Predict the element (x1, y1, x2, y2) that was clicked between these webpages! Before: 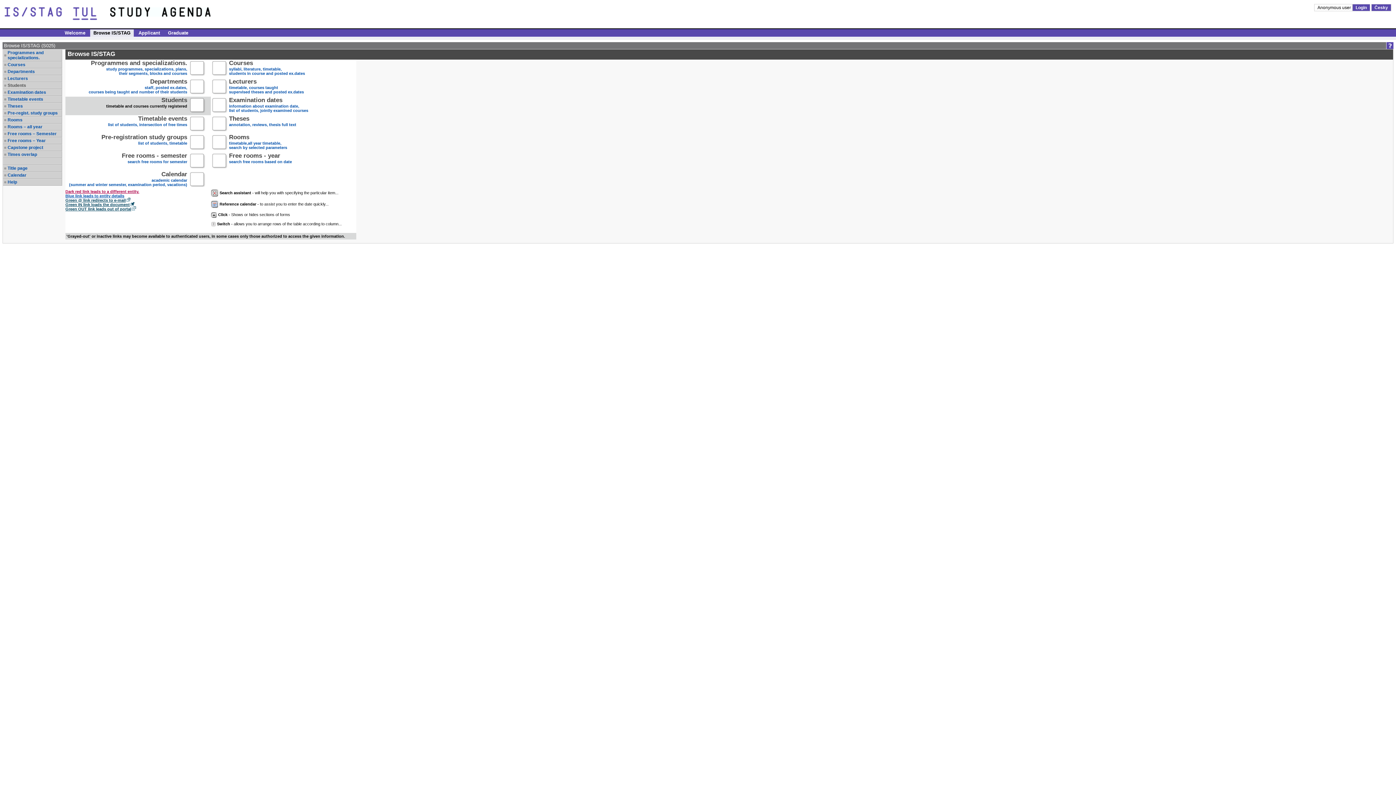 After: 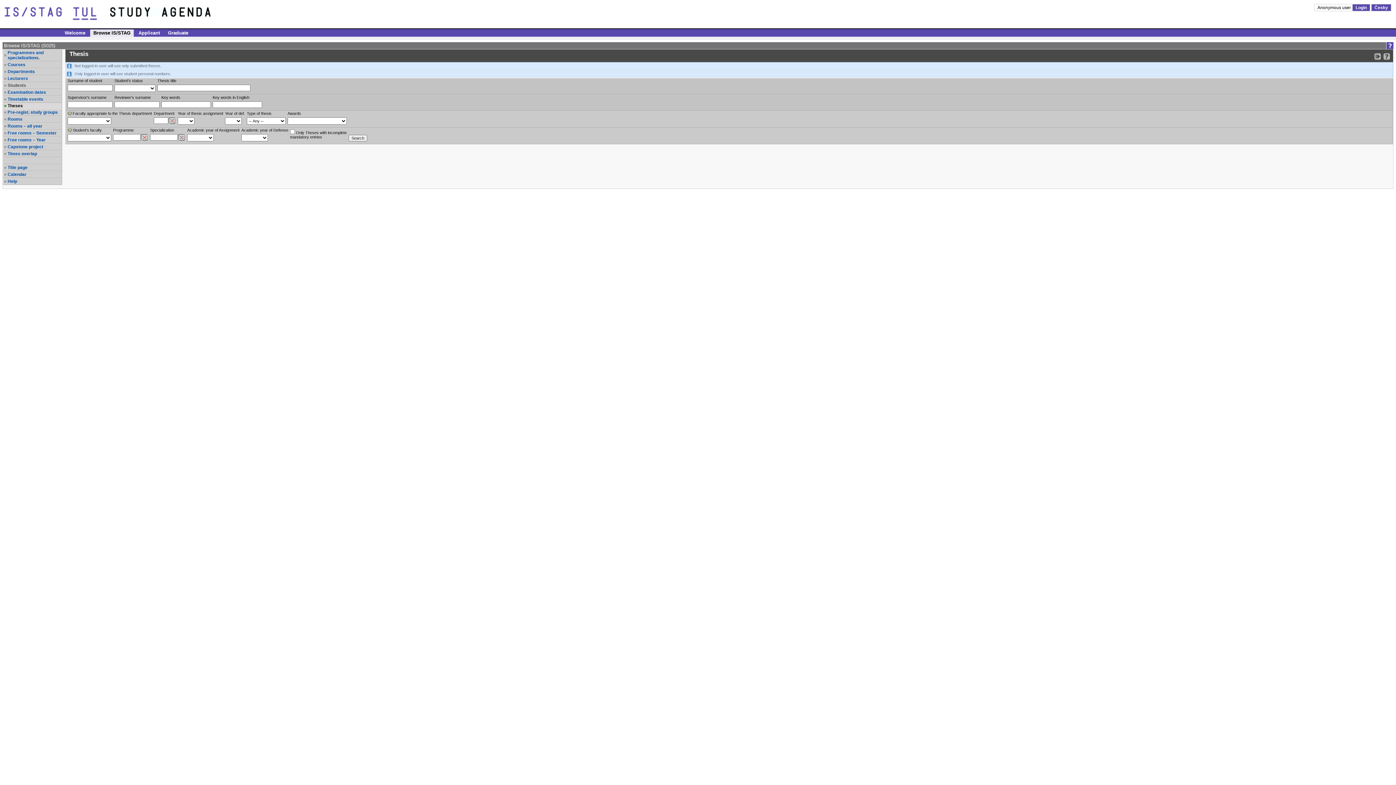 Action: bbox: (229, 117, 296, 131) label: Theses
annotation, reviews, thesis full text
 